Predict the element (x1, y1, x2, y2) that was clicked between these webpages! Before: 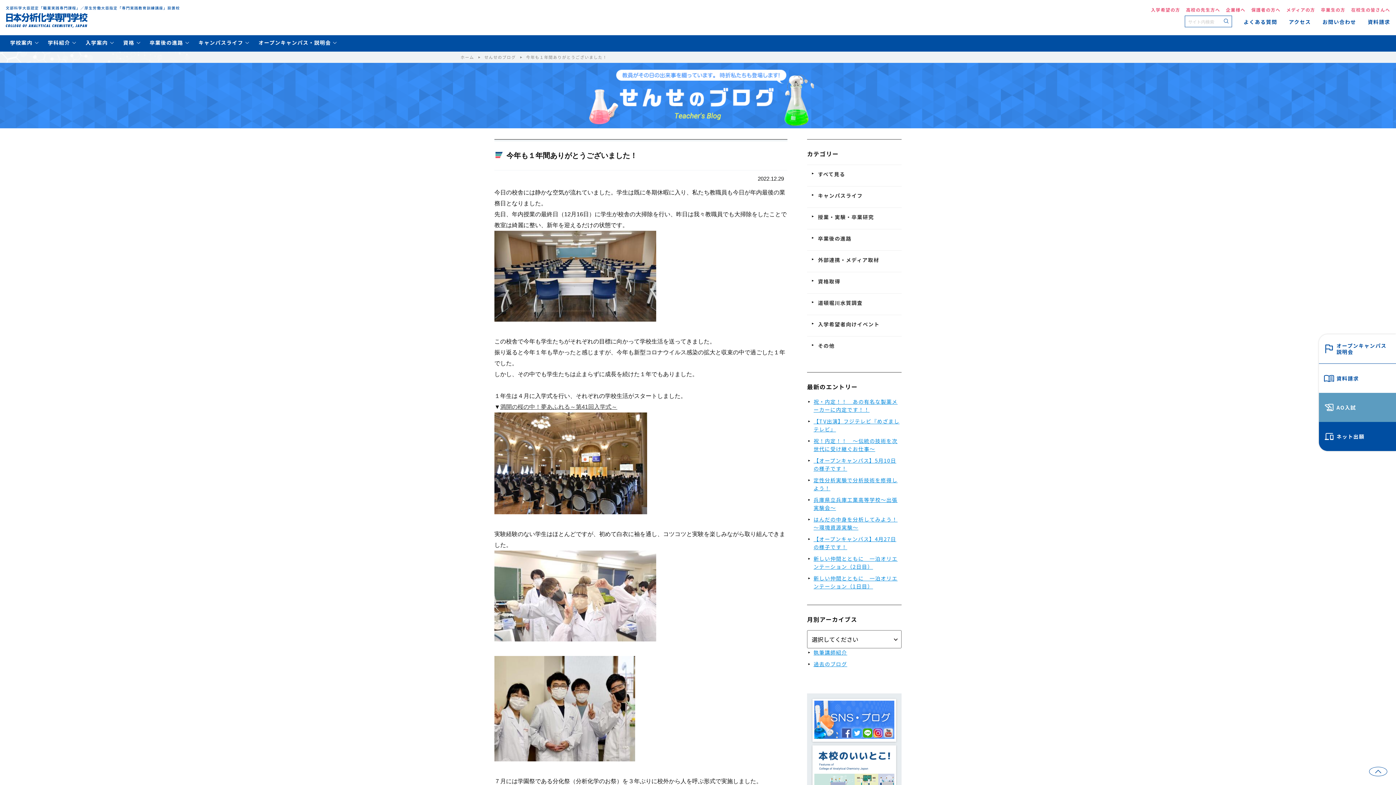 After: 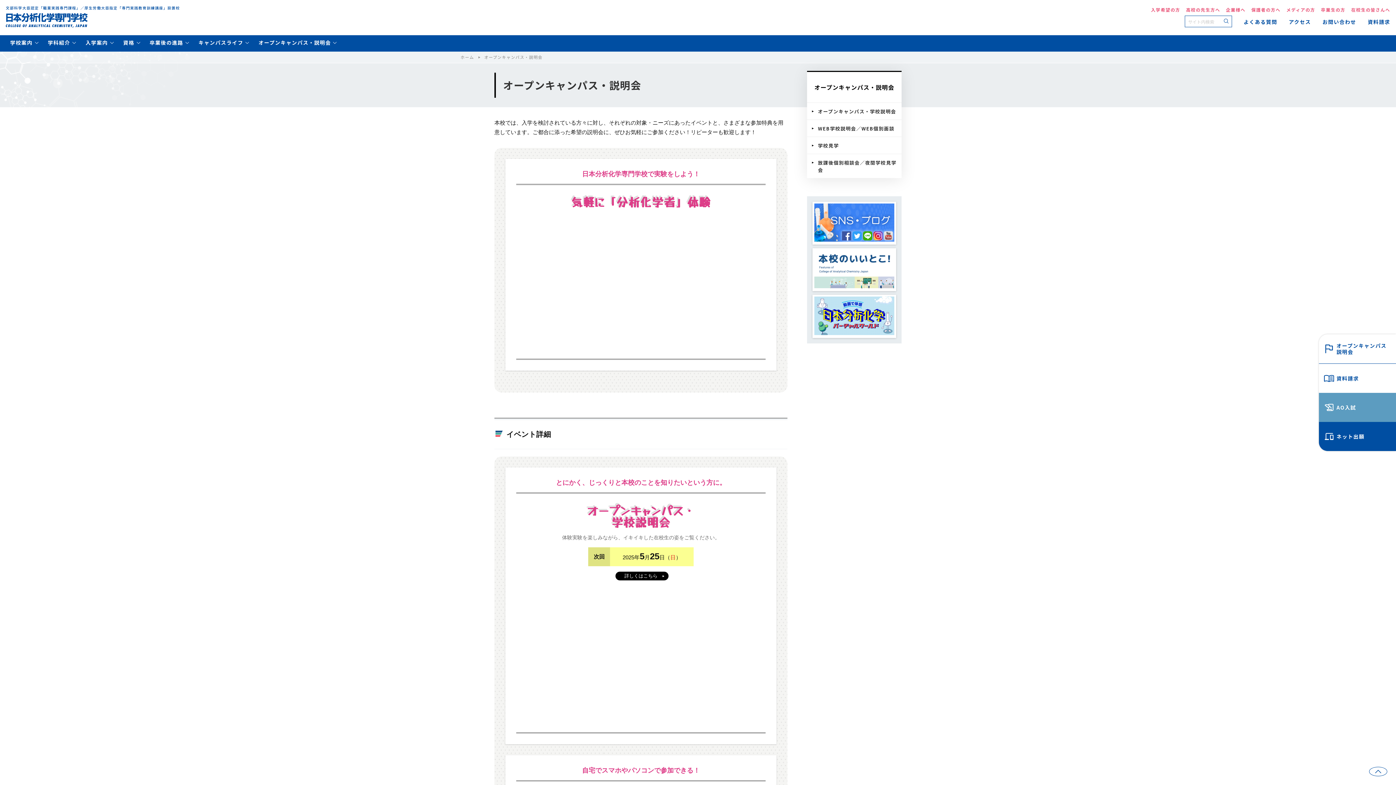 Action: bbox: (254, 35, 341, 50) label: オープンキャンパス・説明会